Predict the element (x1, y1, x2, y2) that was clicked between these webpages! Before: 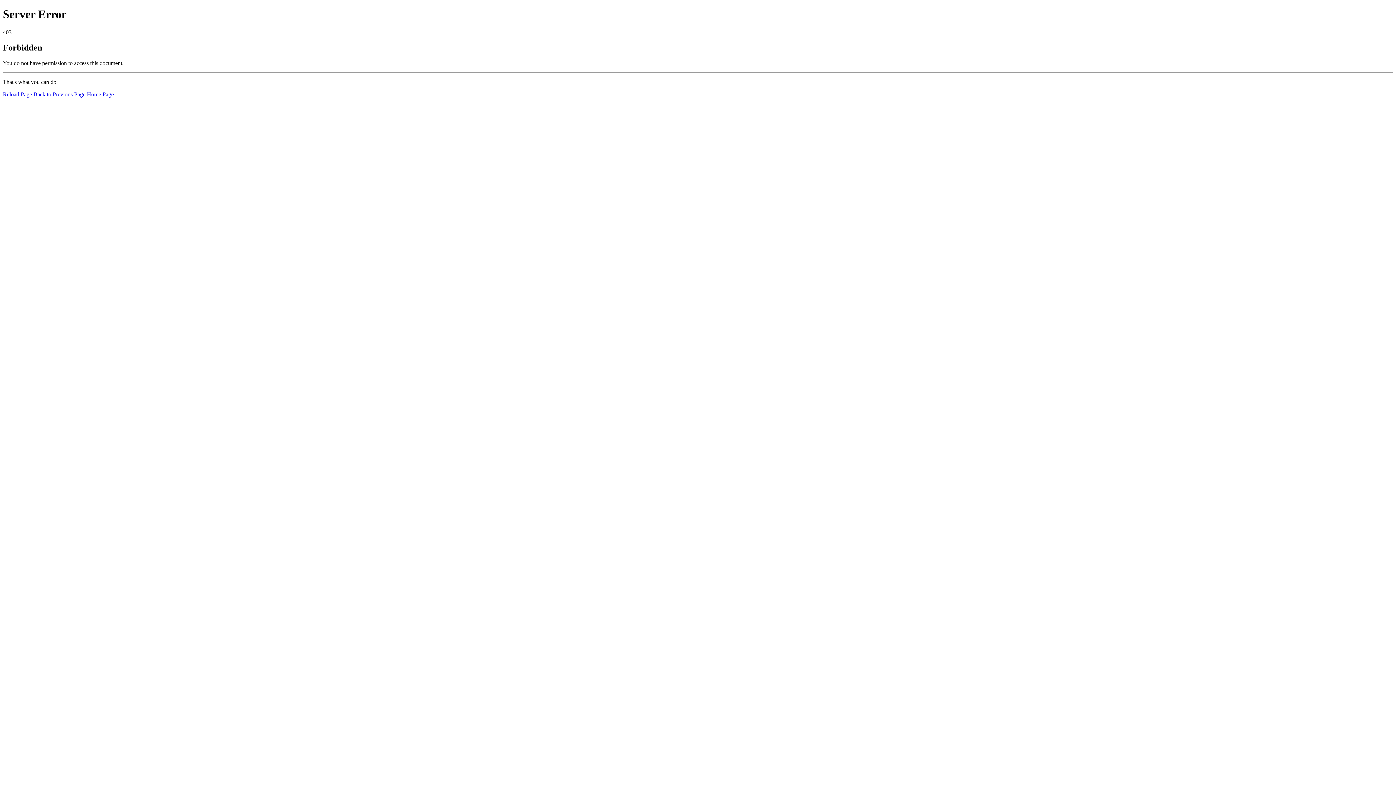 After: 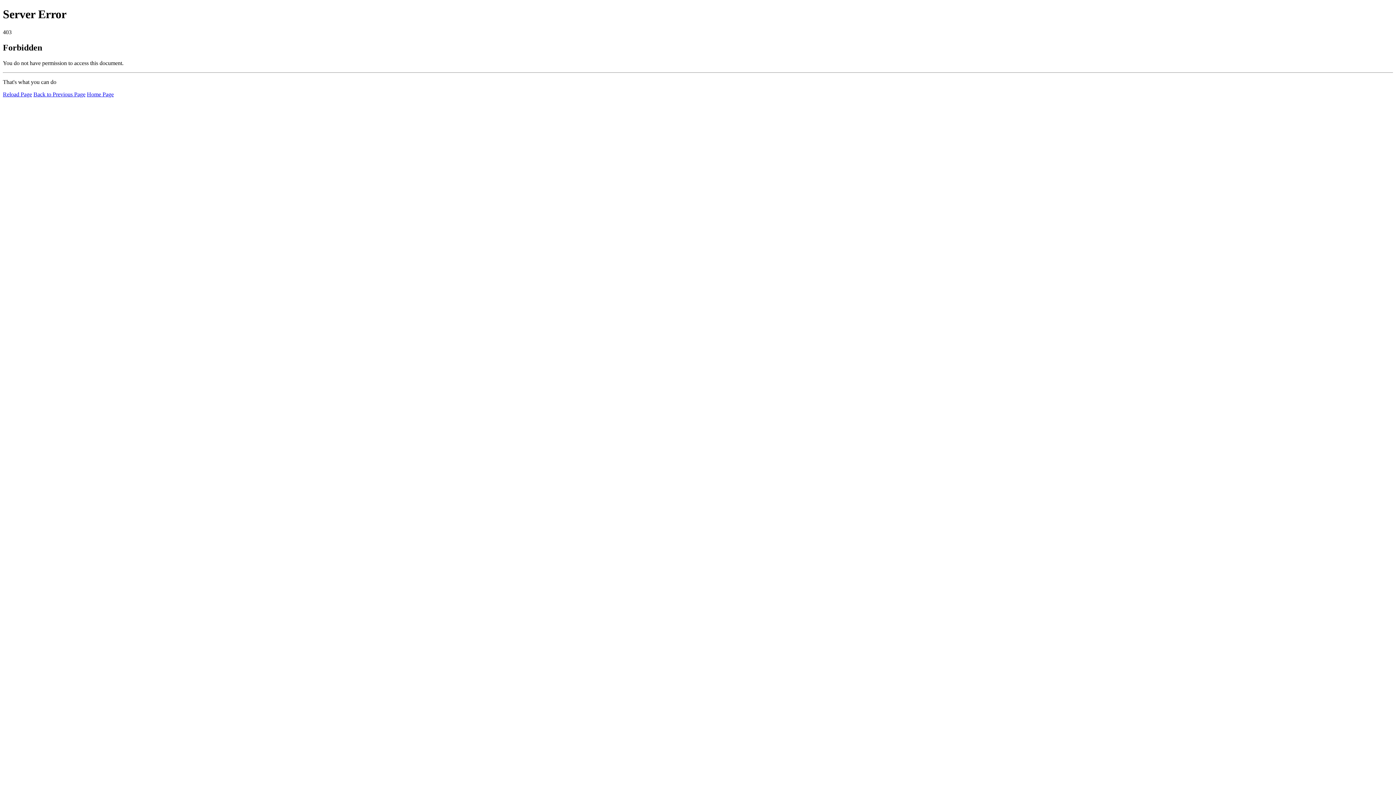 Action: bbox: (86, 91, 113, 97) label: Home Page